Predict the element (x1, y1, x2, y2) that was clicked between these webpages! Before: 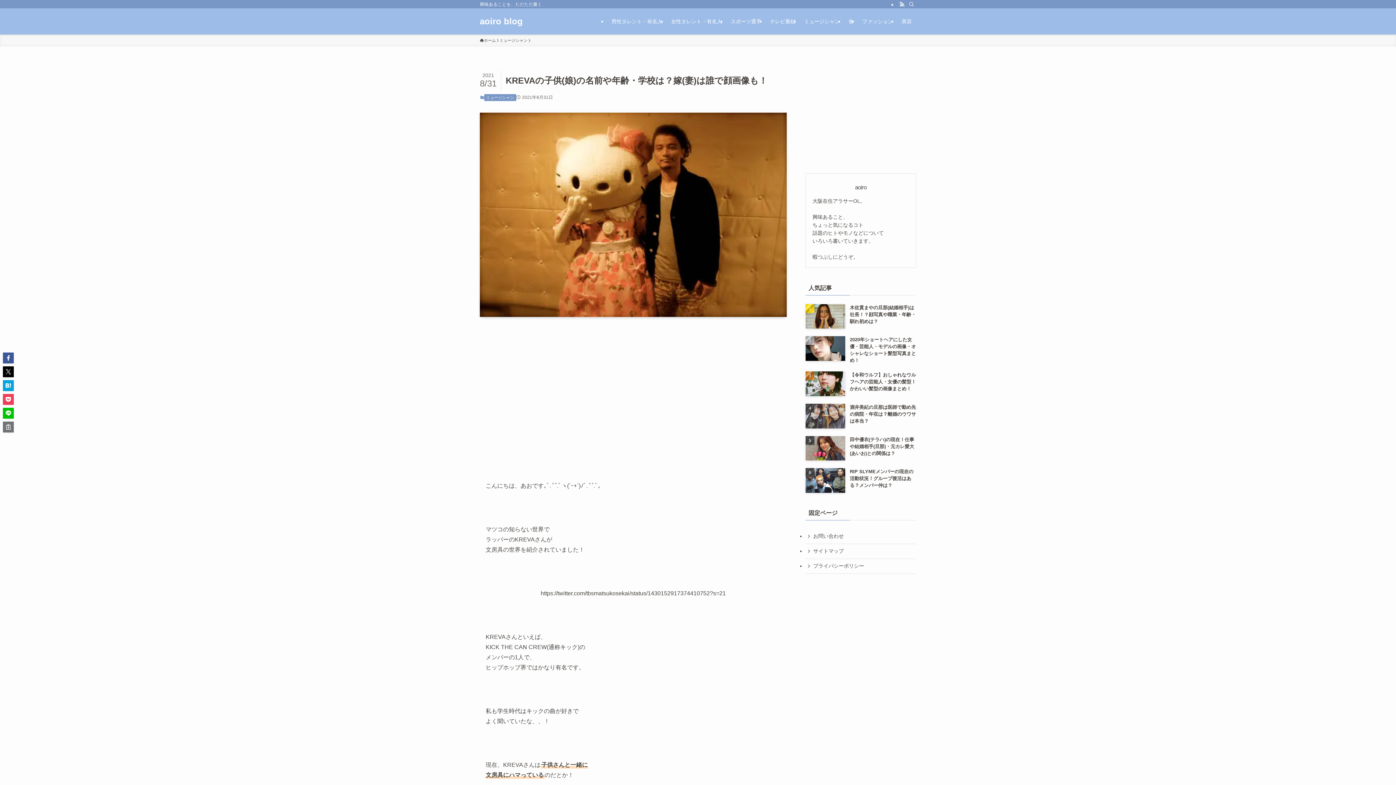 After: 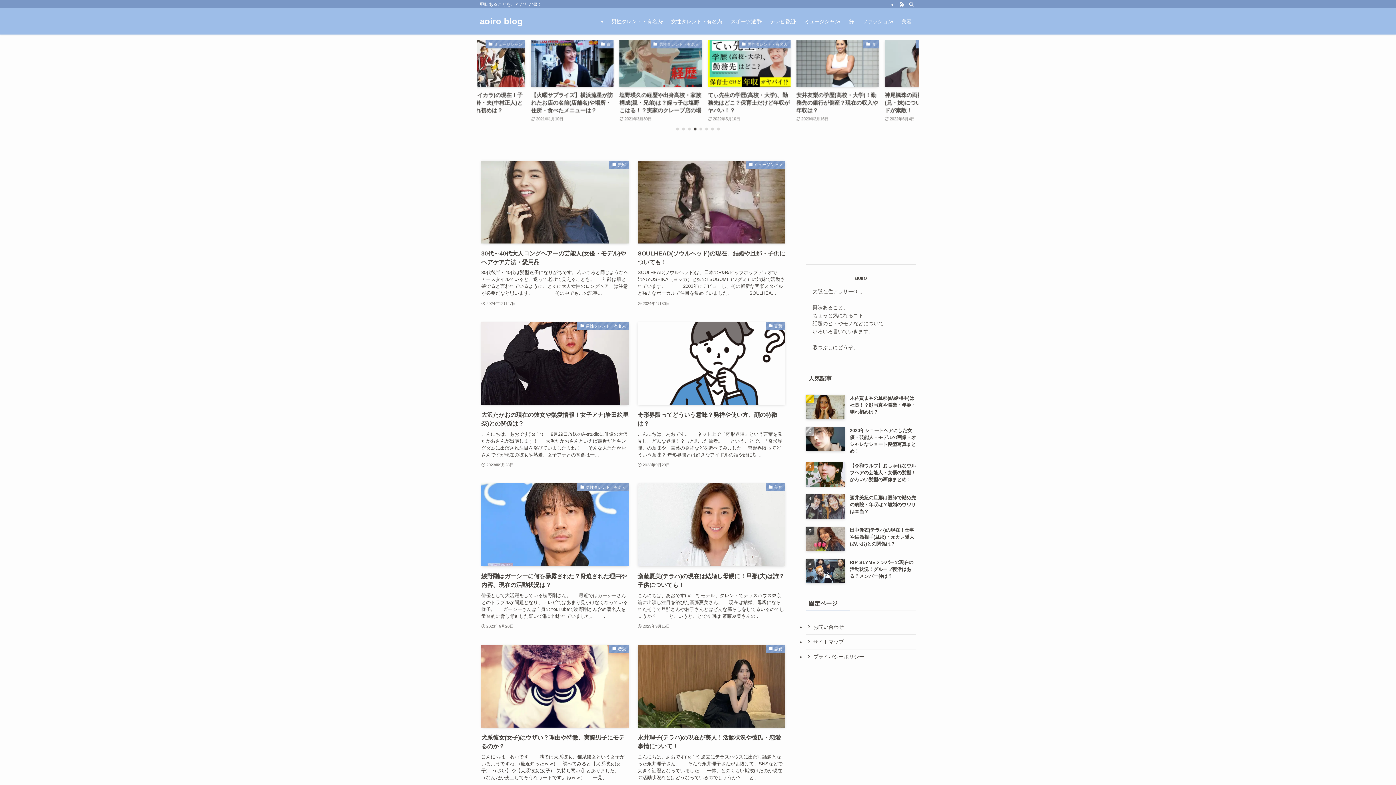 Action: bbox: (480, 17, 522, 25) label: aoiro blog